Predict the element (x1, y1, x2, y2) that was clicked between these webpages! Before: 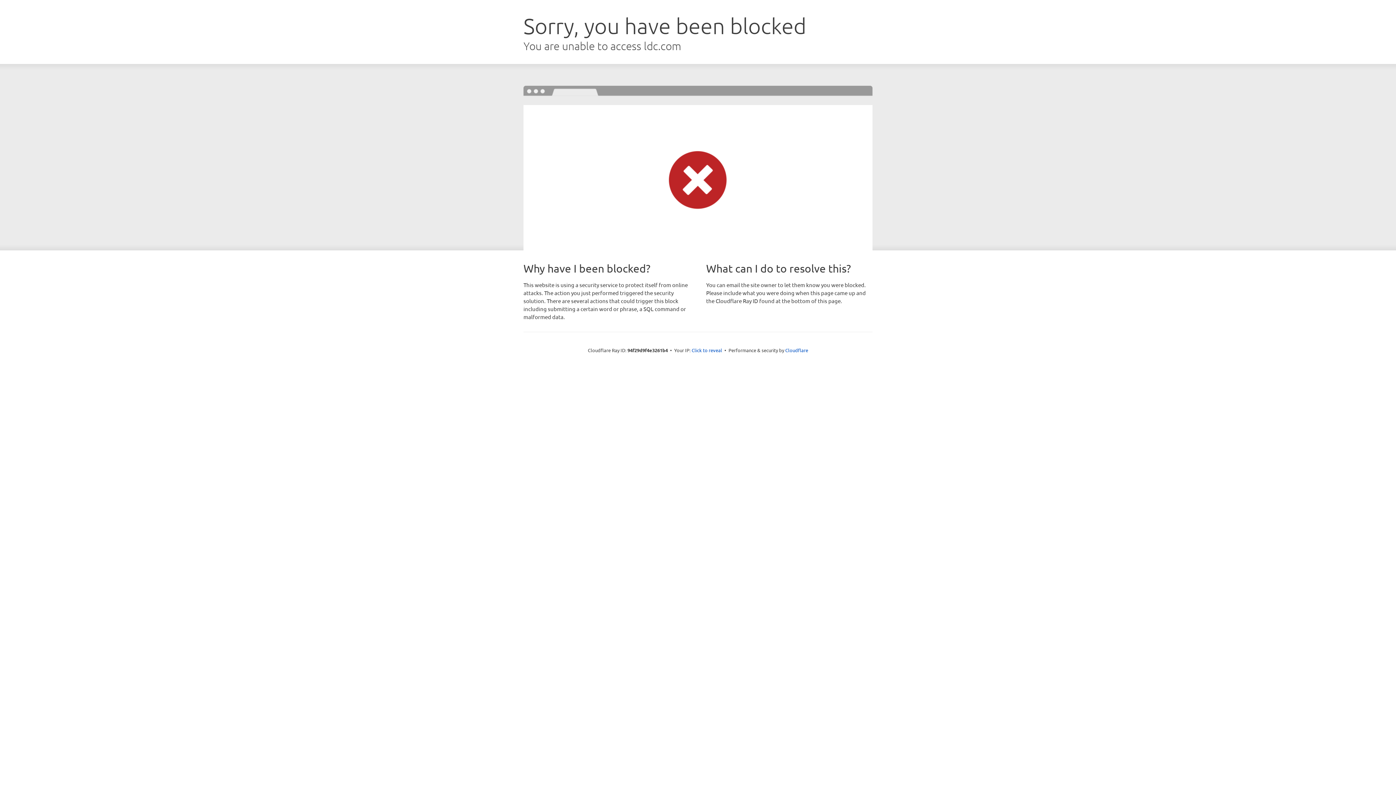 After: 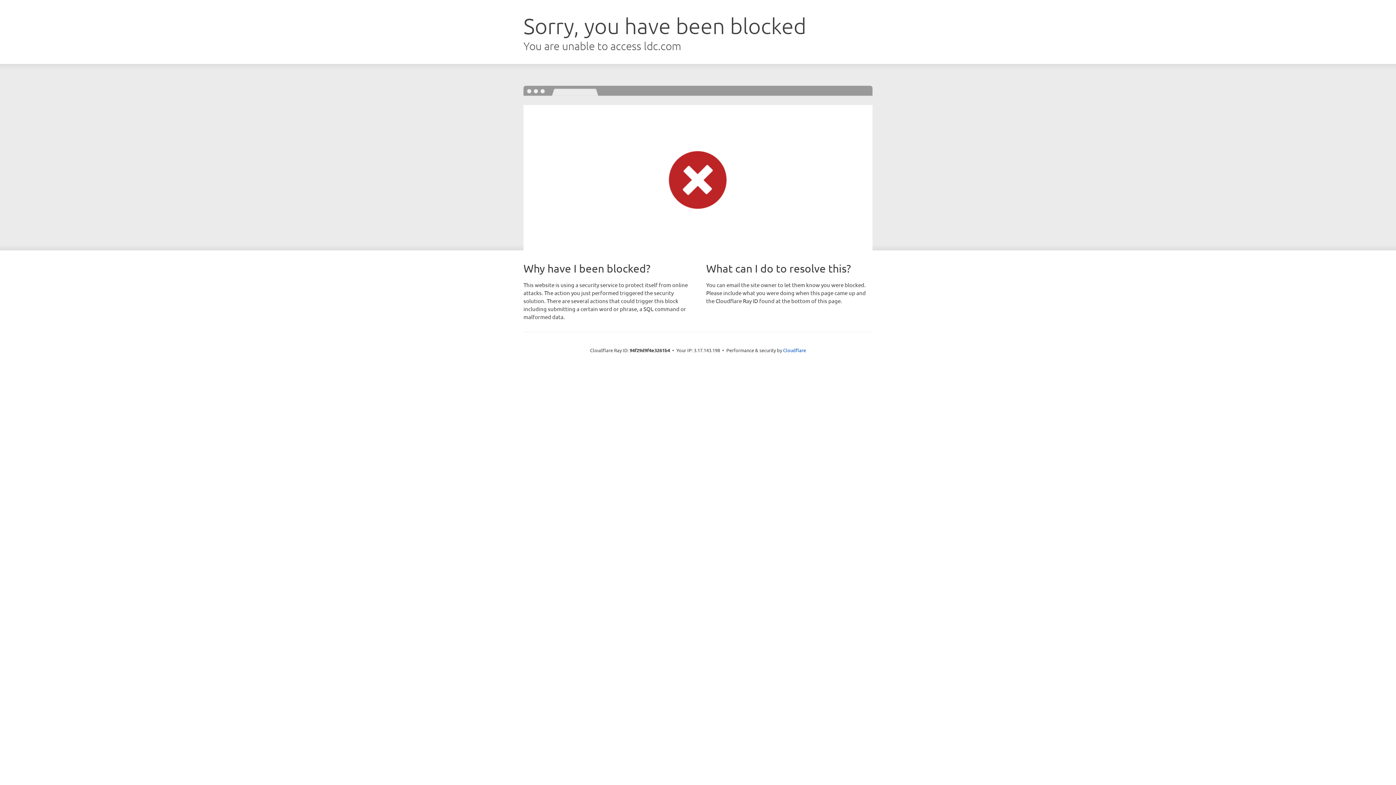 Action: bbox: (691, 346, 722, 353) label: Click to reveal